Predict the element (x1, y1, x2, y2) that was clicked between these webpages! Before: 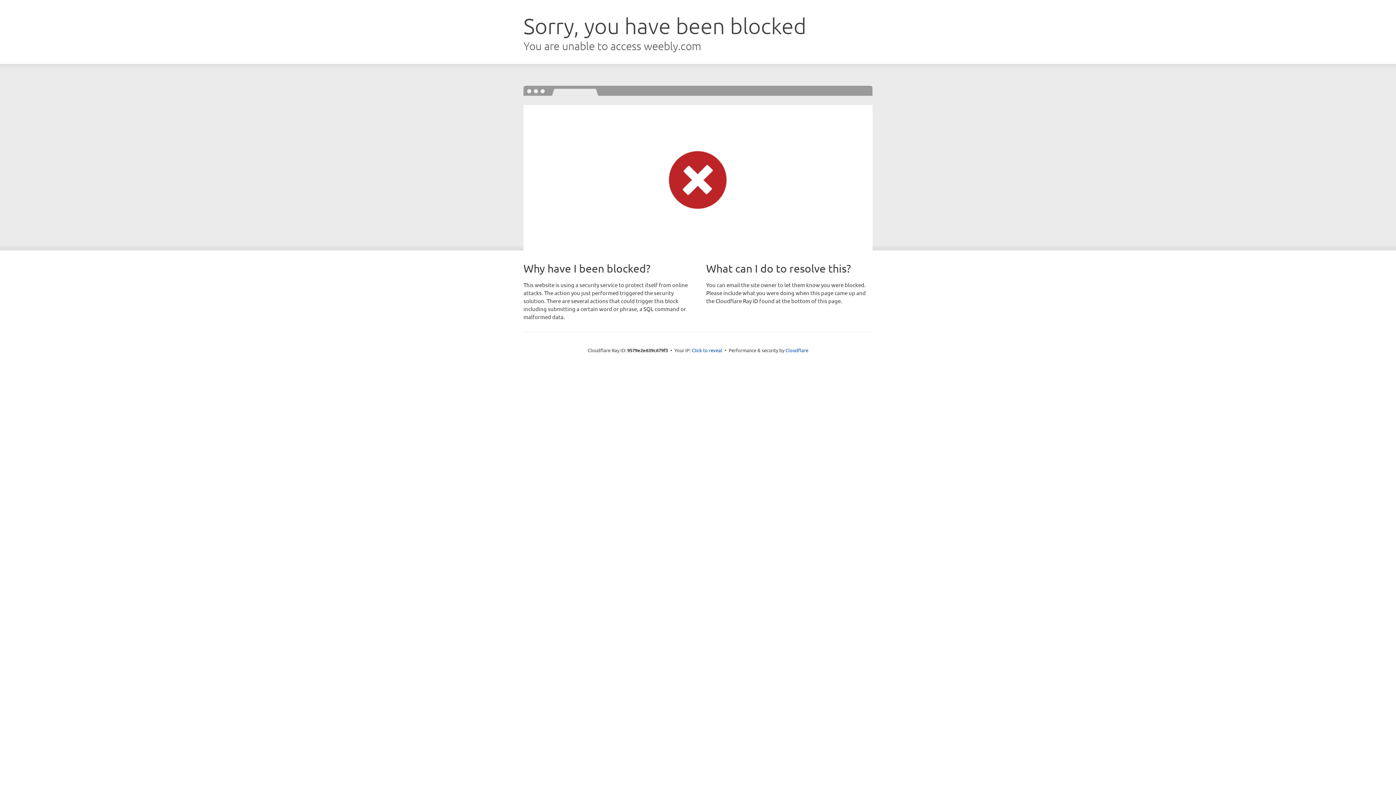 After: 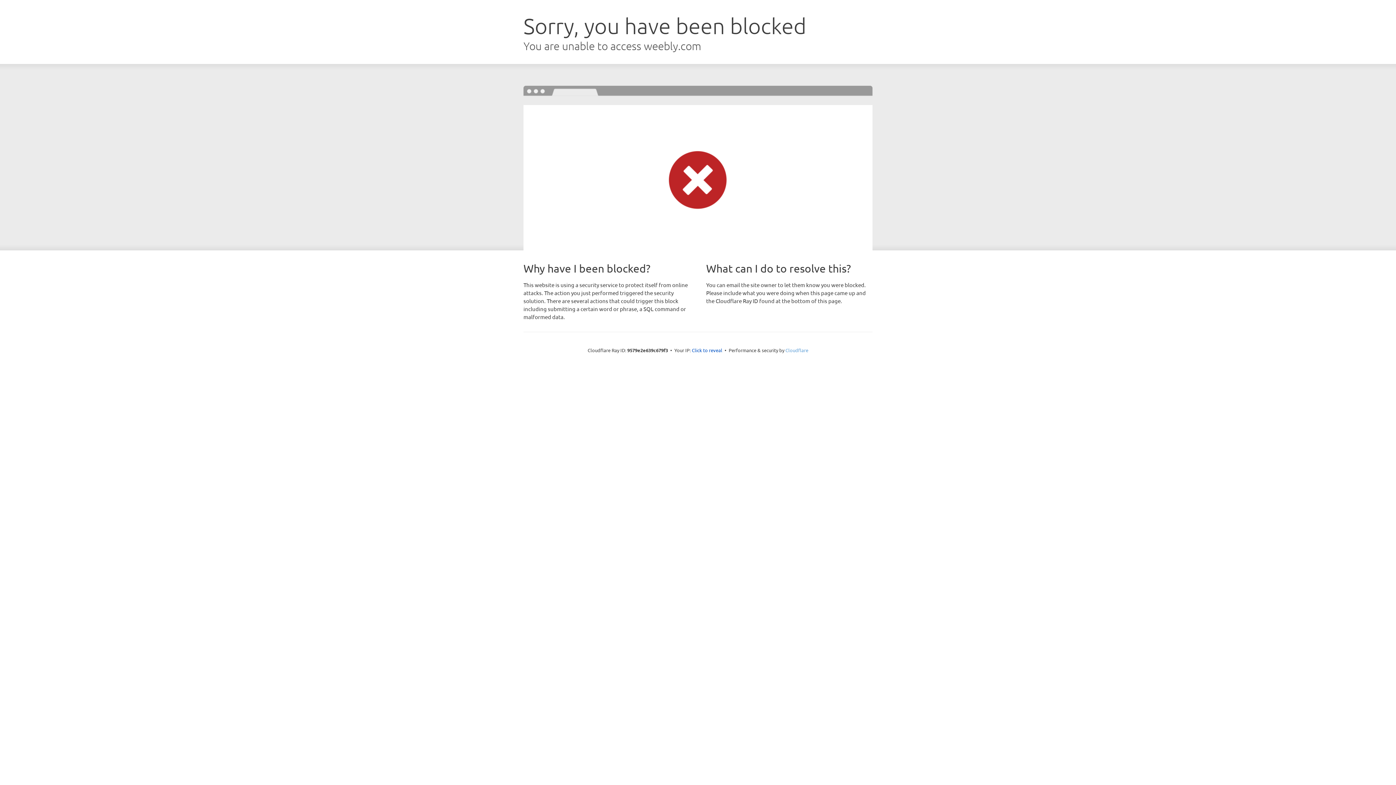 Action: bbox: (785, 347, 808, 353) label: Cloudflare